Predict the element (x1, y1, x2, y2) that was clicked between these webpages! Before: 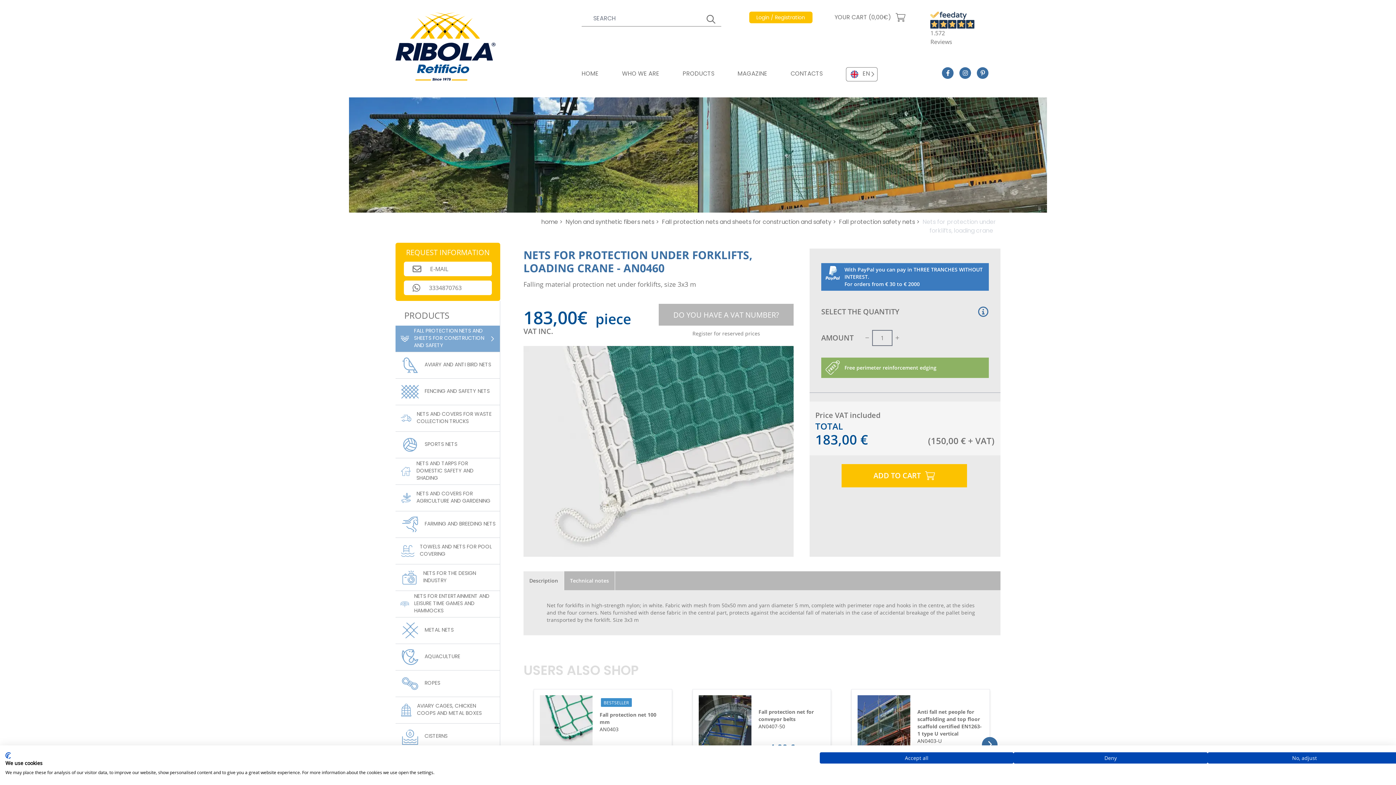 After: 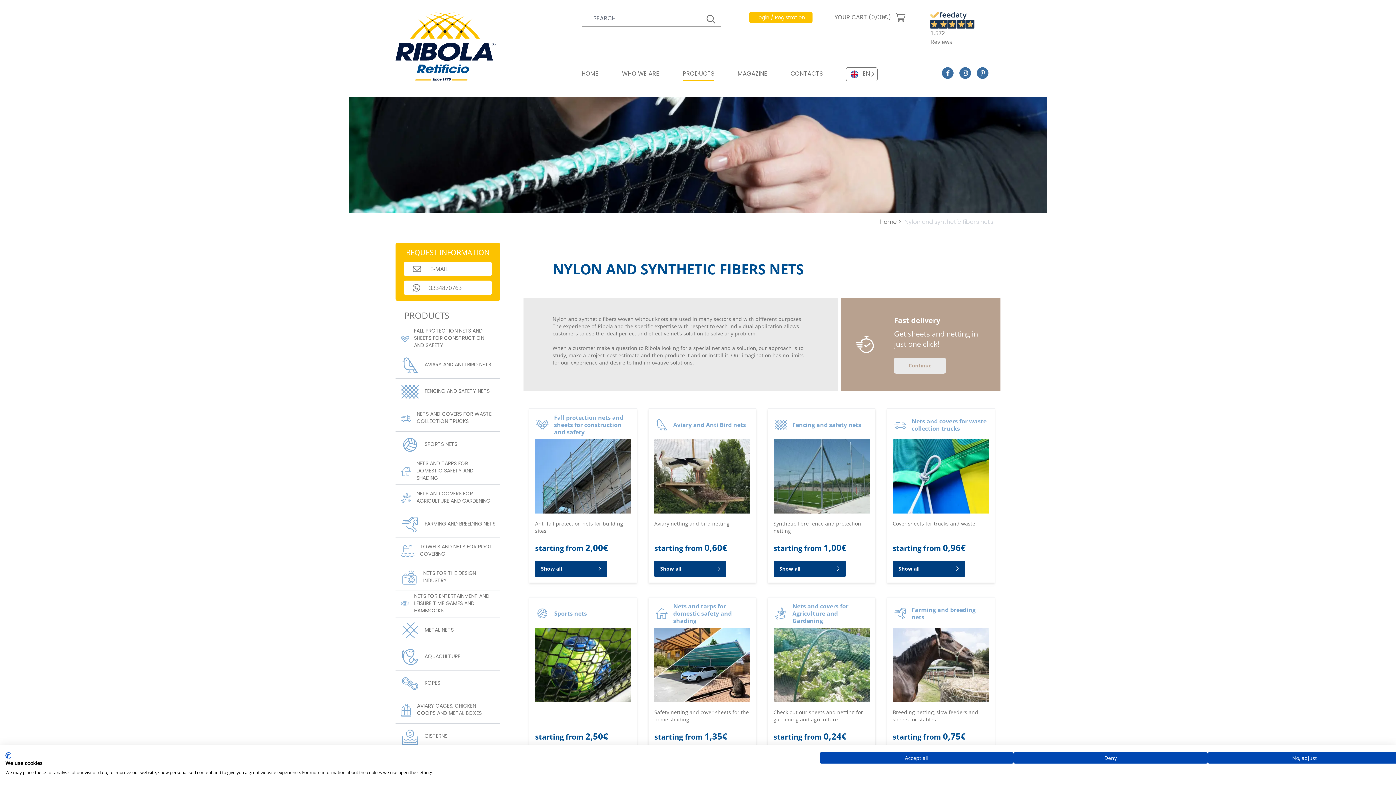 Action: label: Nylon and synthetic fibers nets > bbox: (565, 217, 659, 227)